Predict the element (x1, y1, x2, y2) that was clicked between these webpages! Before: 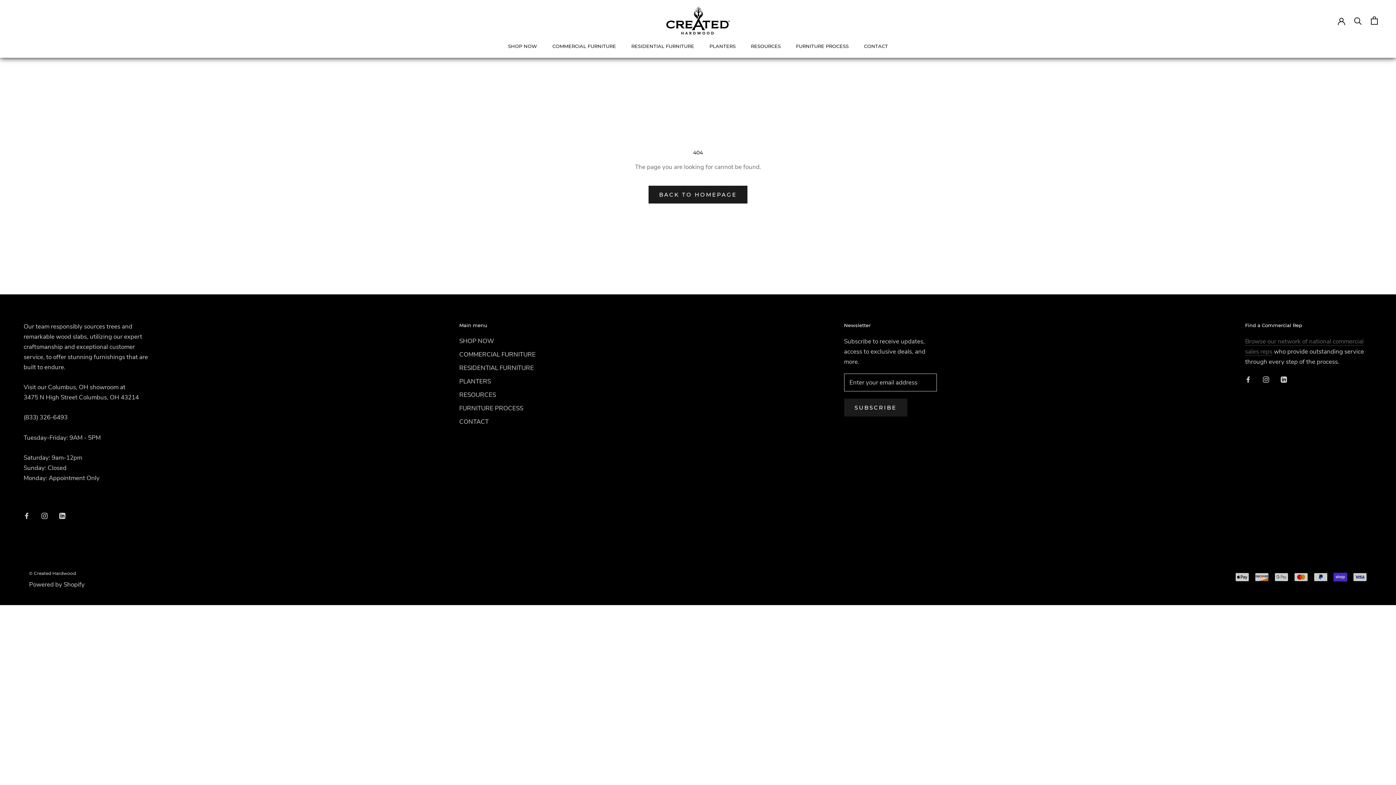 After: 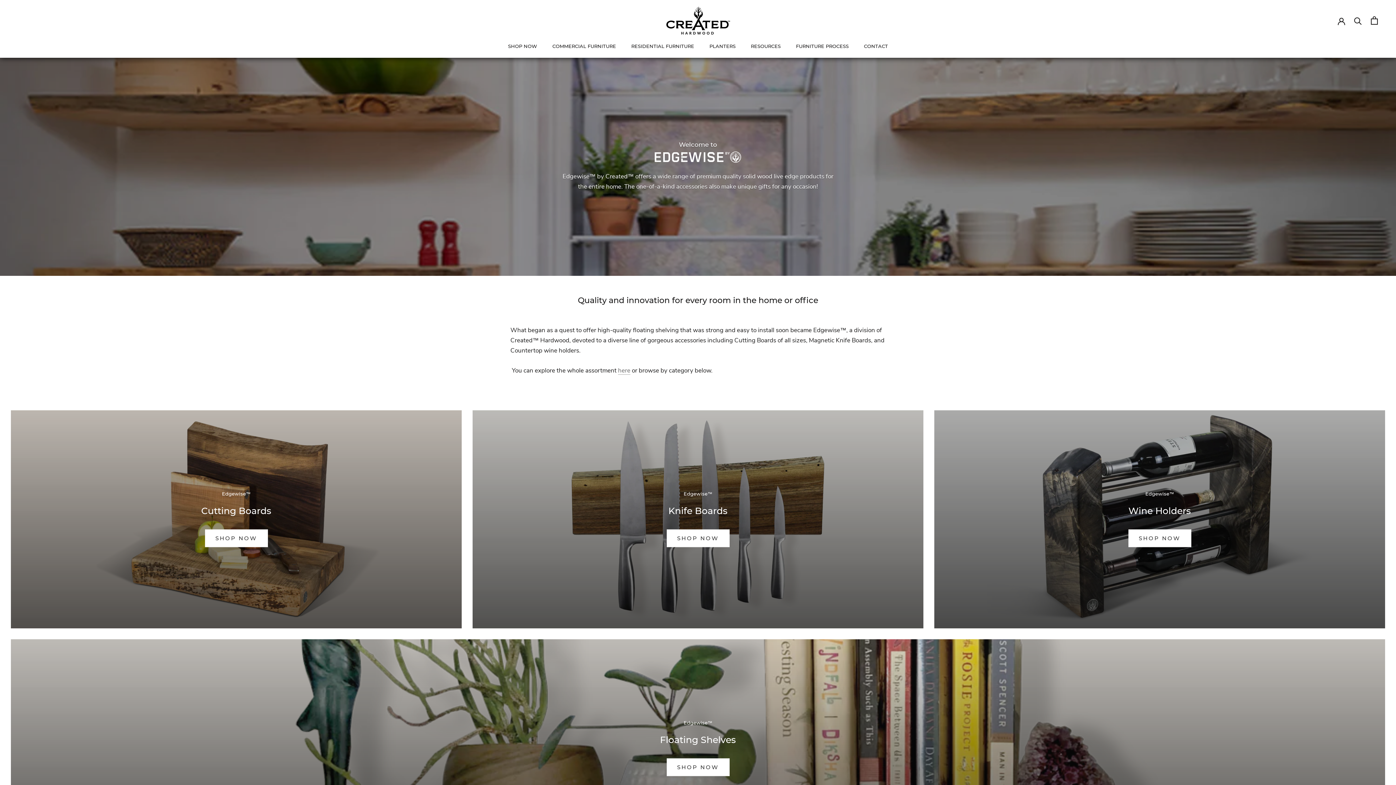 Action: bbox: (459, 336, 535, 345) label: SHOP NOW